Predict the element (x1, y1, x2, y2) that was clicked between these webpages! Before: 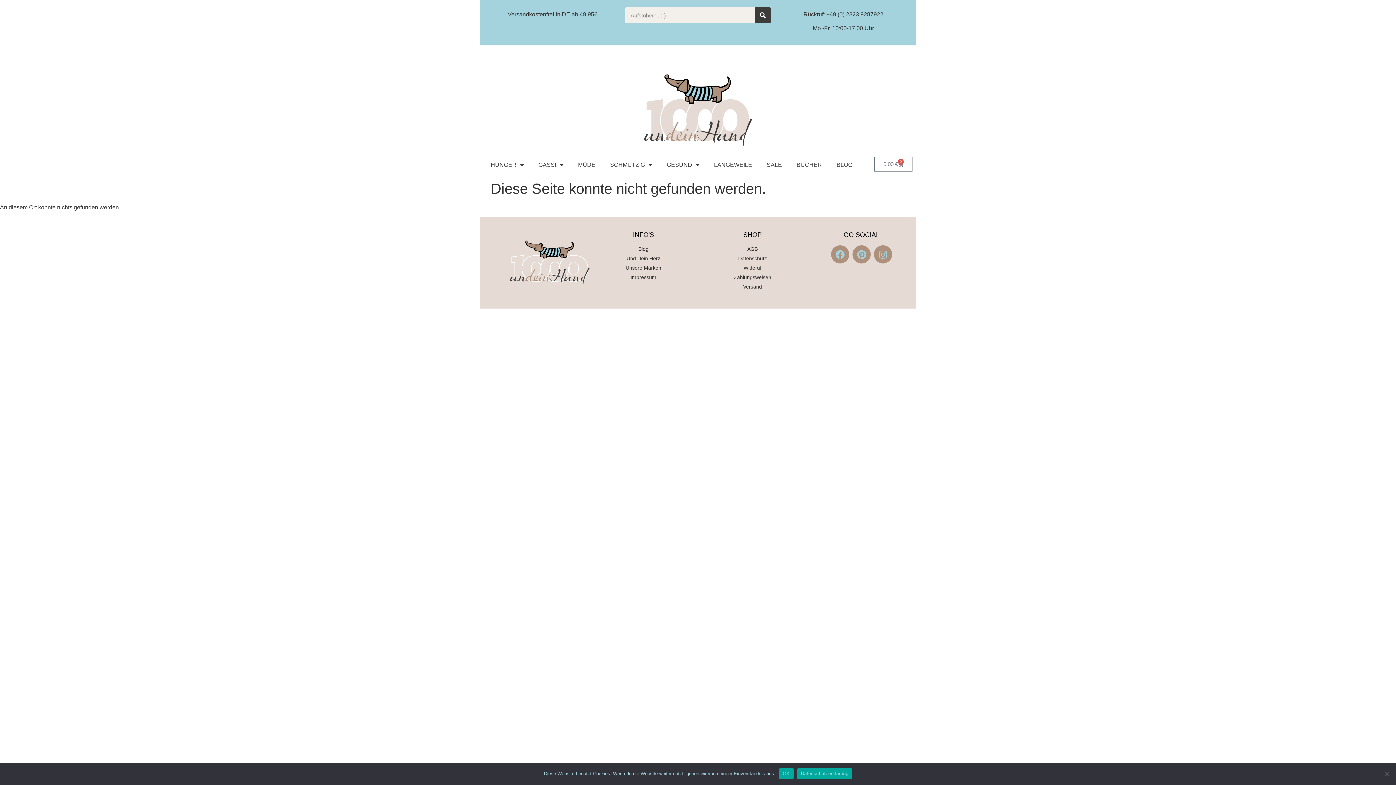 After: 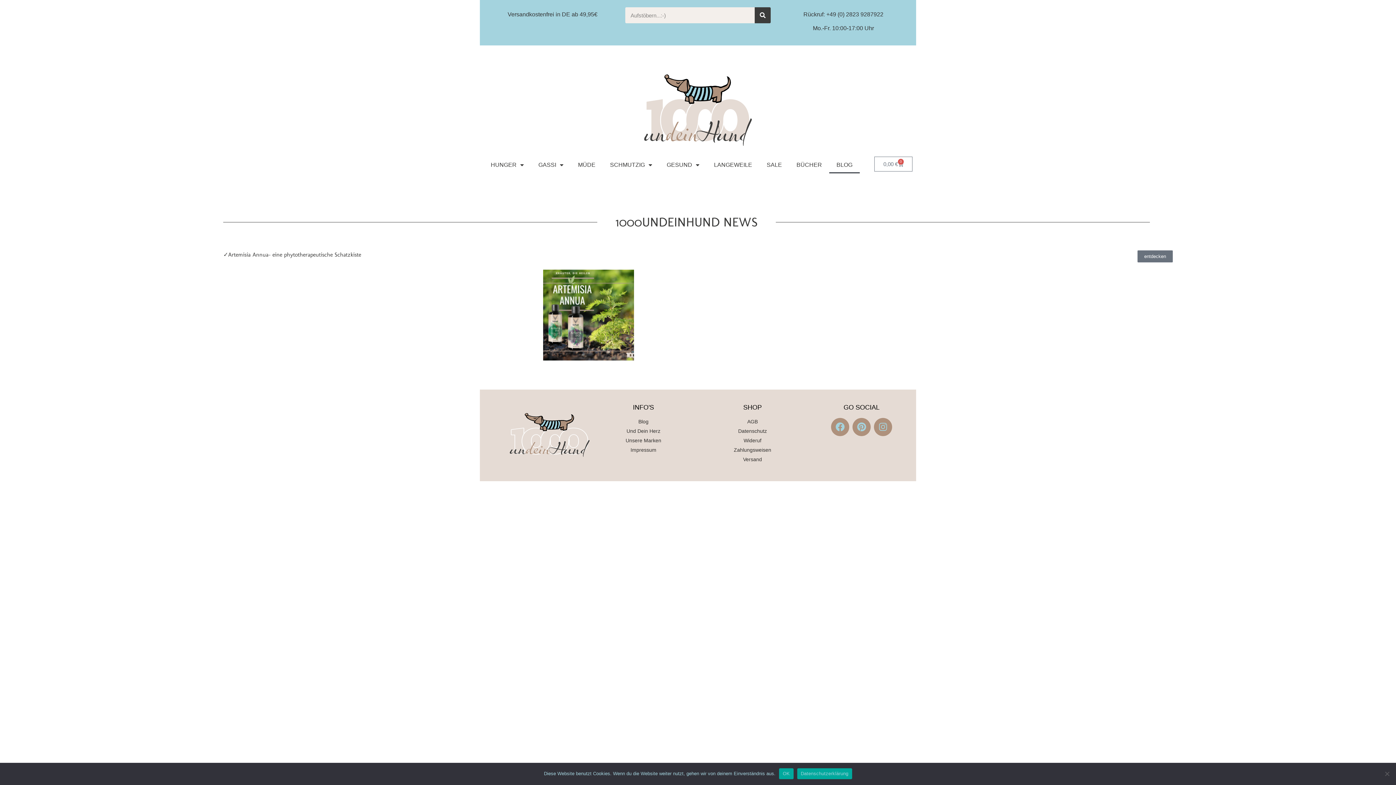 Action: label: BLOG bbox: (829, 156, 860, 173)